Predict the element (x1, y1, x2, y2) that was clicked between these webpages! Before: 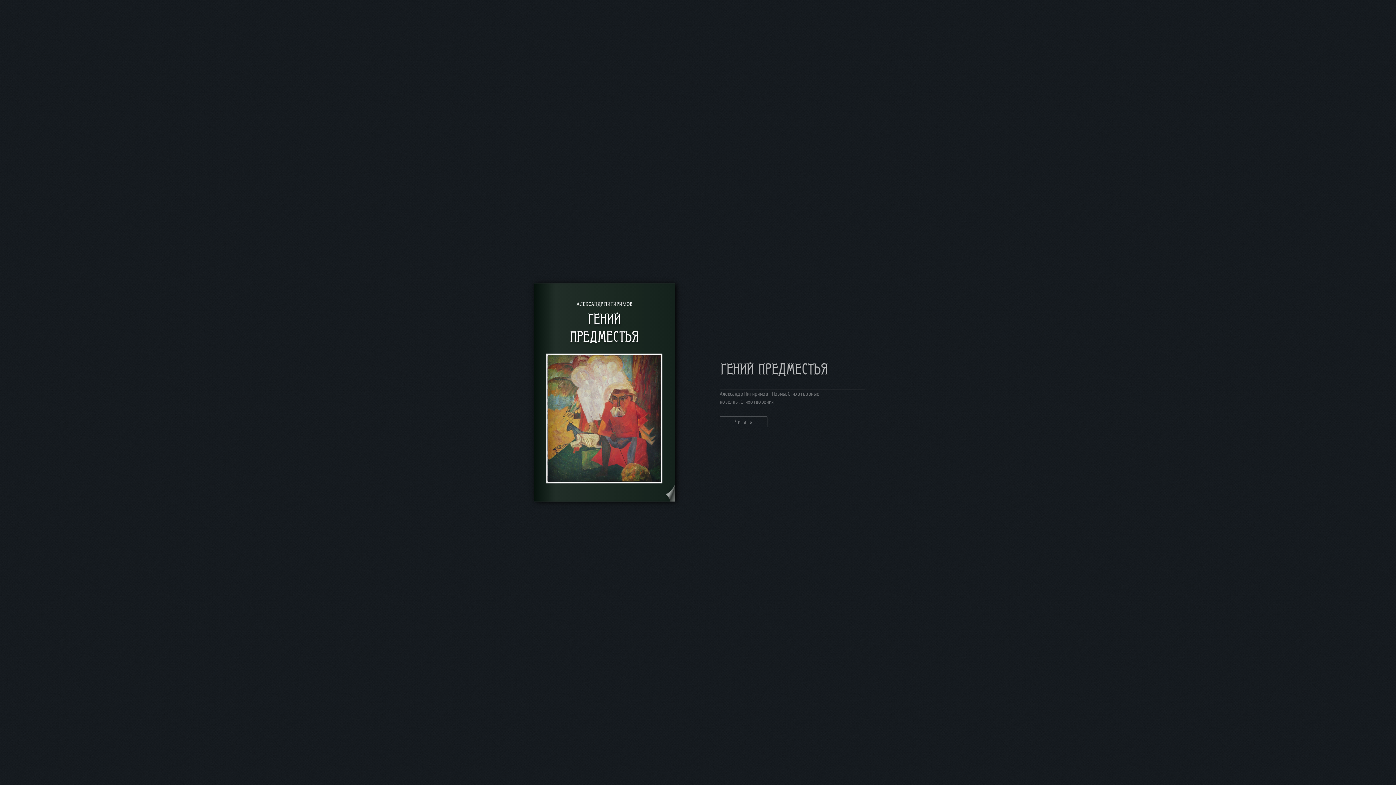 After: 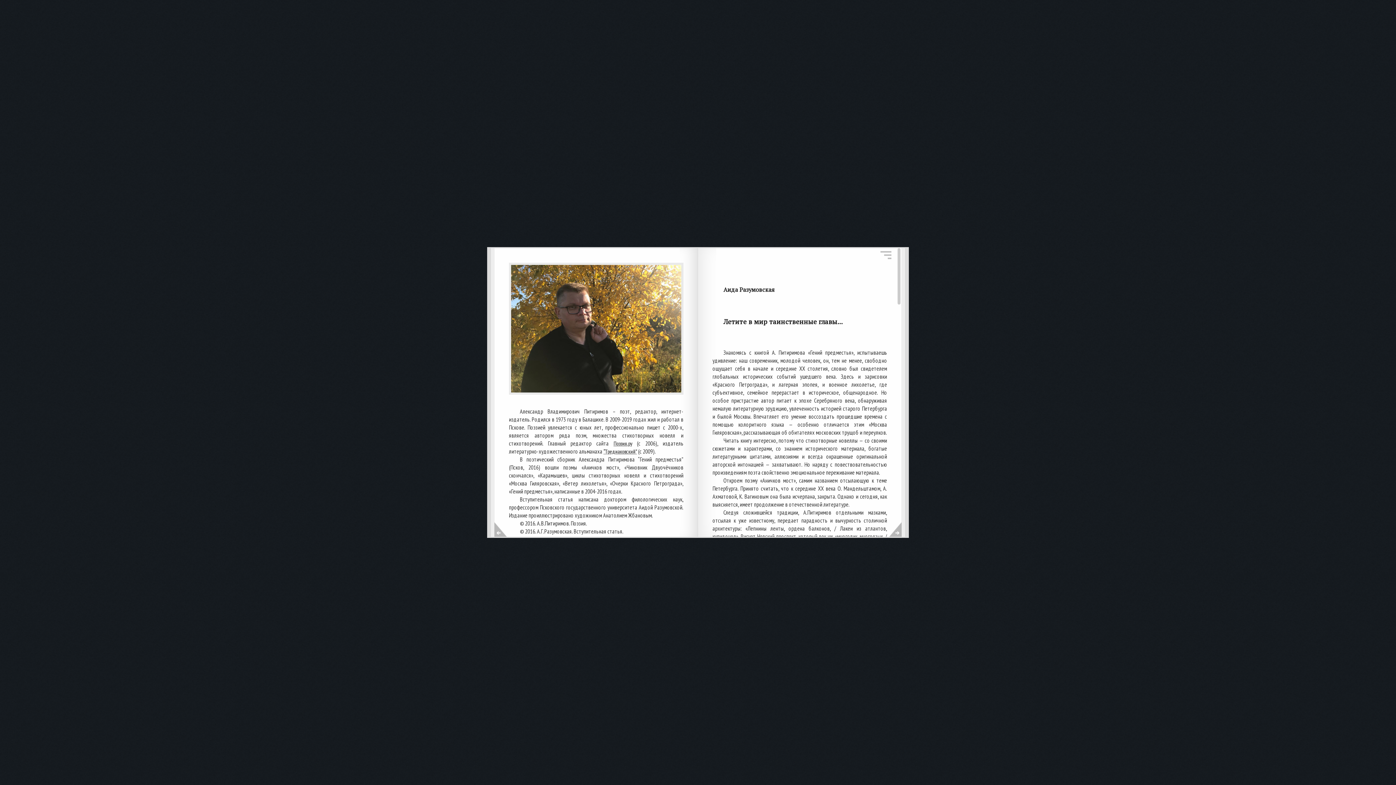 Action: bbox: (720, 416, 767, 427) label: Читать